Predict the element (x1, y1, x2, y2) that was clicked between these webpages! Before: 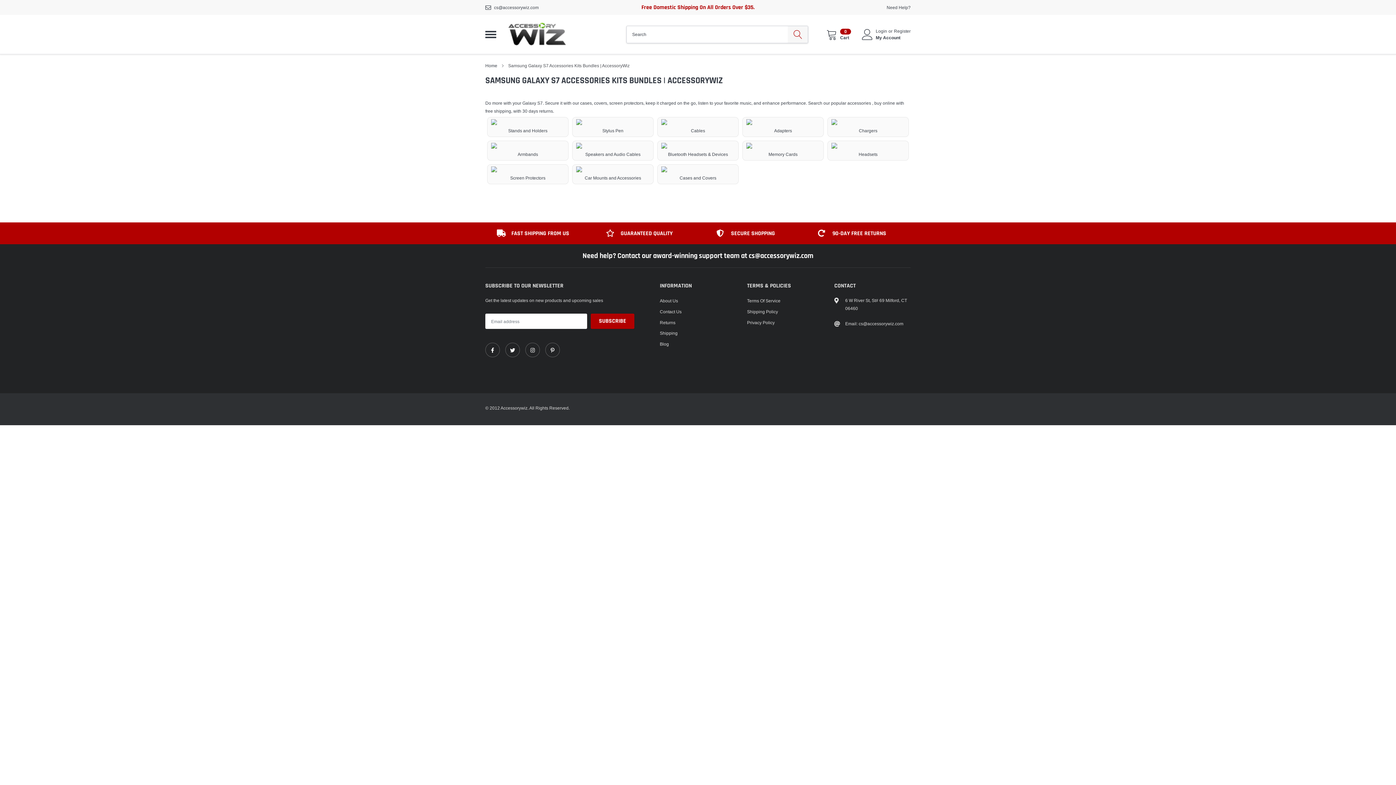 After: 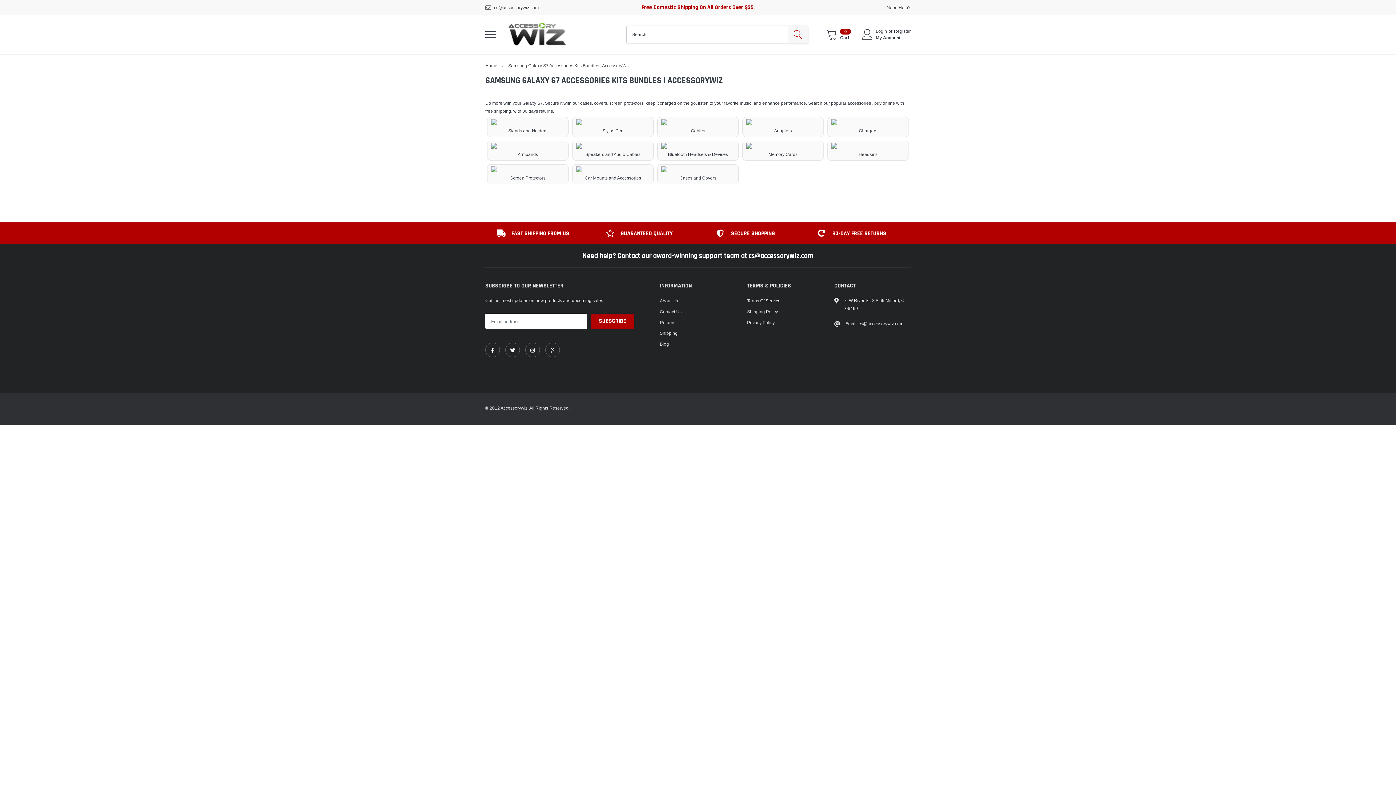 Action: bbox: (545, 342, 560, 357) label: link